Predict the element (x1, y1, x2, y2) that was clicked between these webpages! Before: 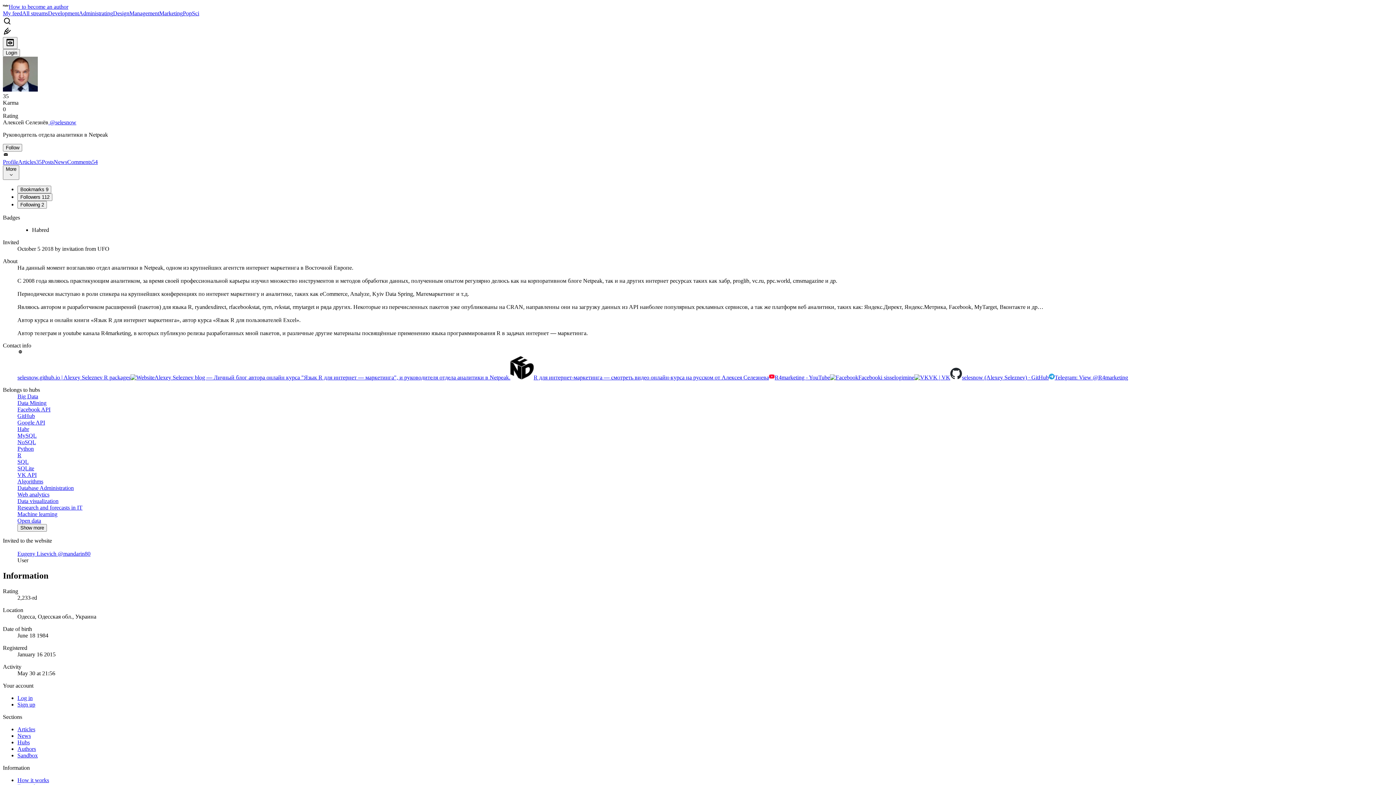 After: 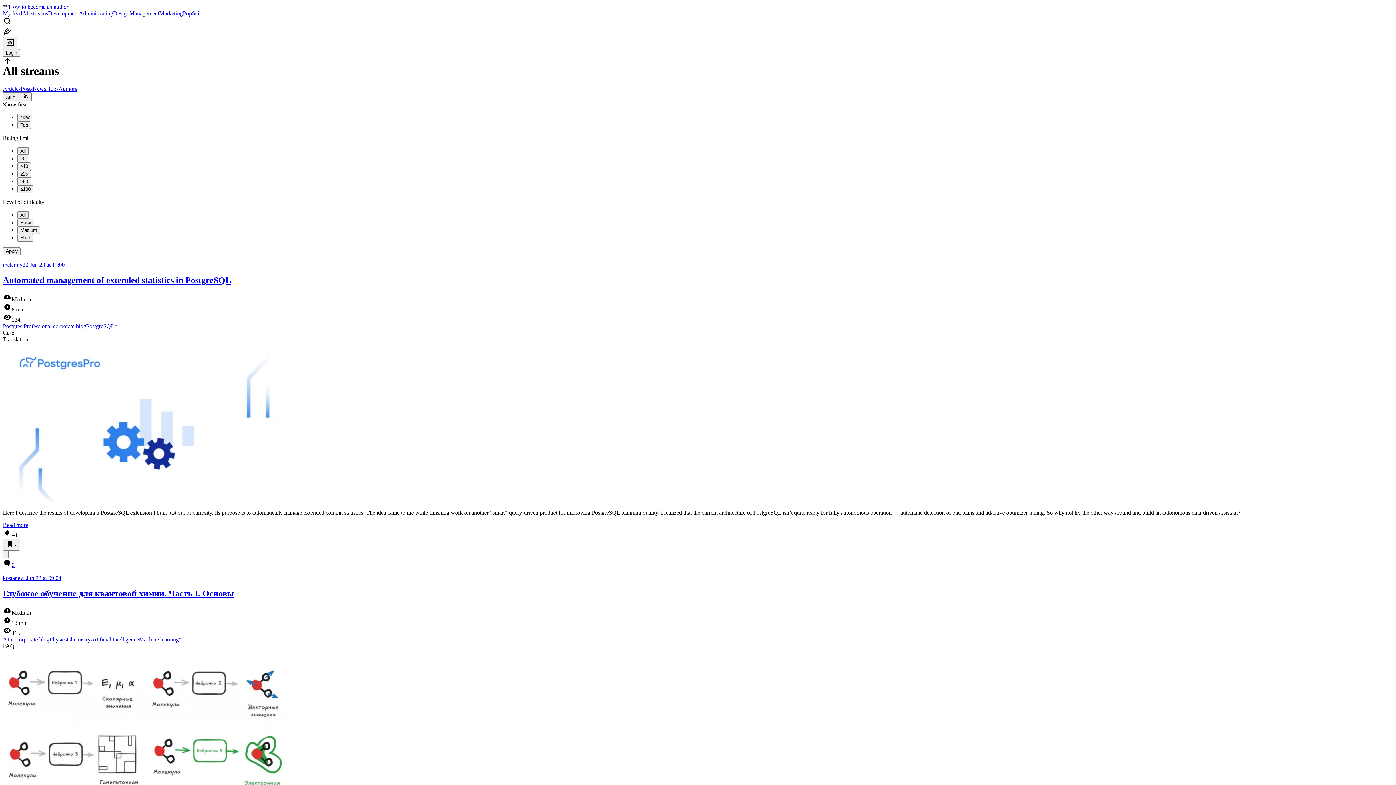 Action: label: Articles bbox: (17, 726, 35, 732)